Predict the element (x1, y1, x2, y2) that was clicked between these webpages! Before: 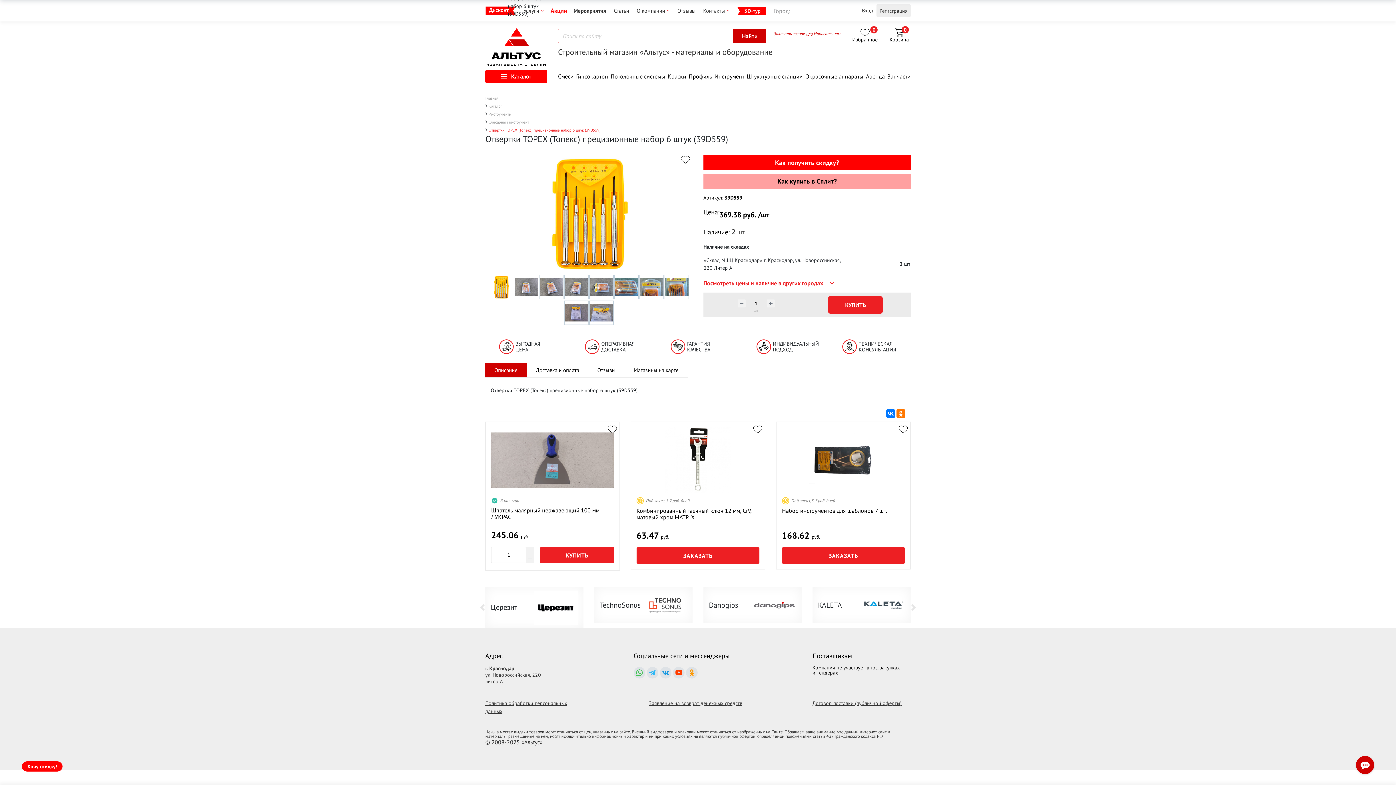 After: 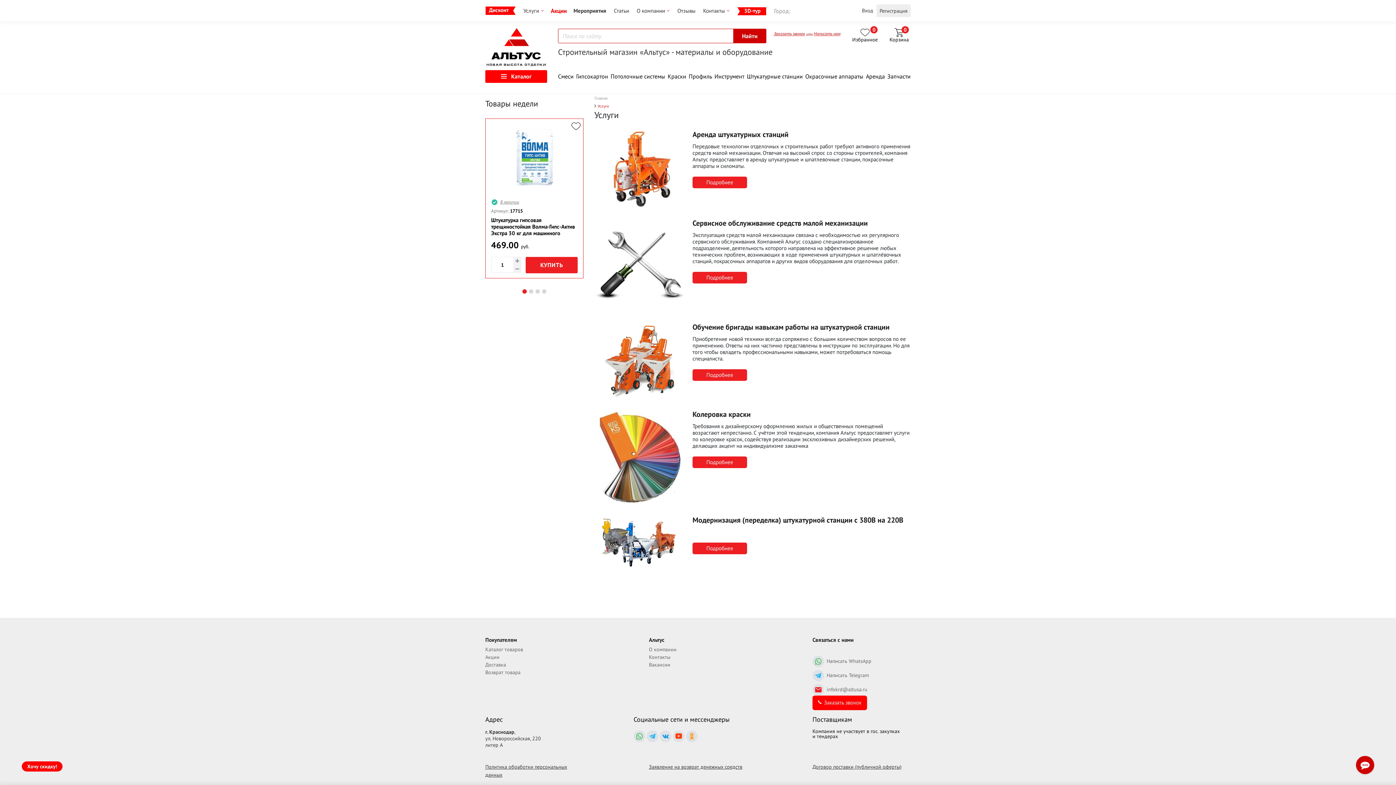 Action: label: Услуги bbox: (523, 2, 543, 19)